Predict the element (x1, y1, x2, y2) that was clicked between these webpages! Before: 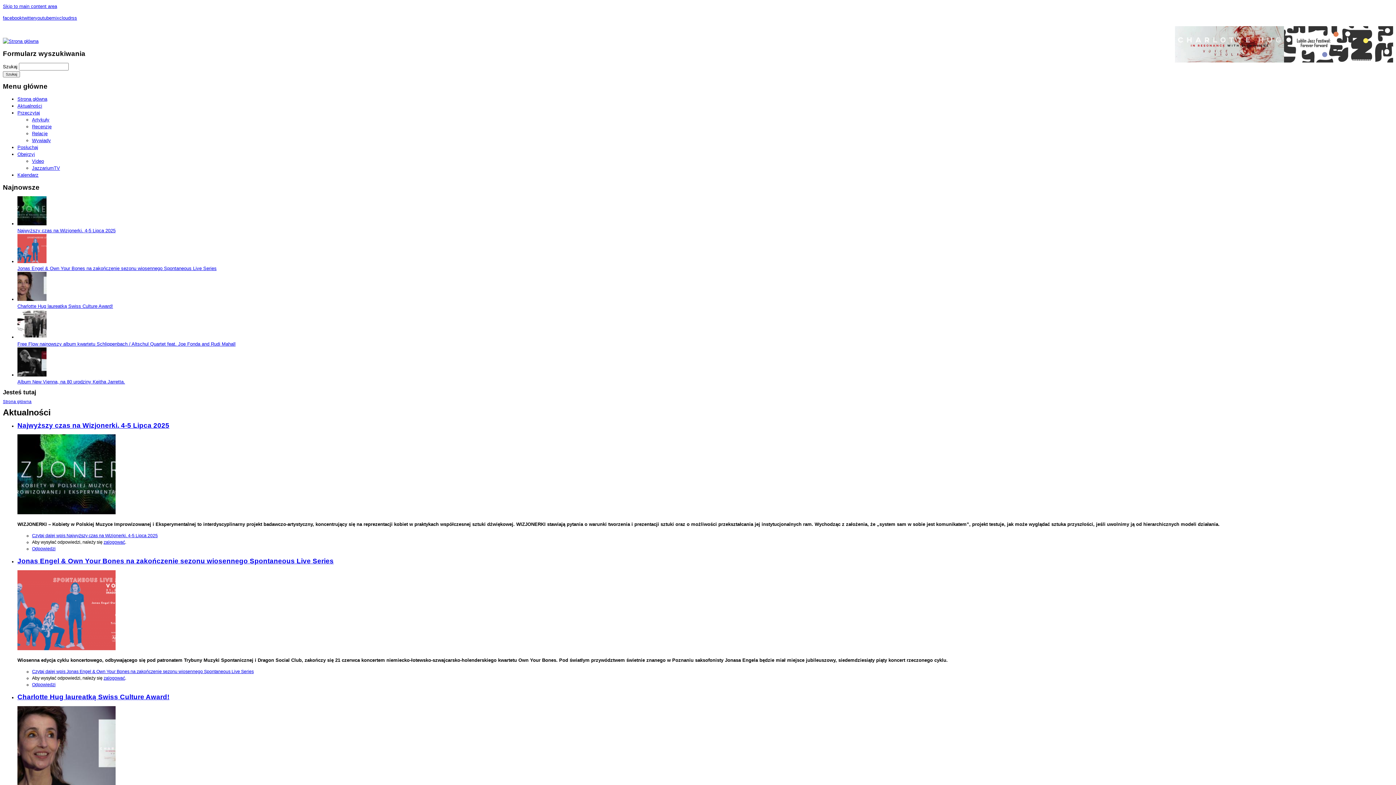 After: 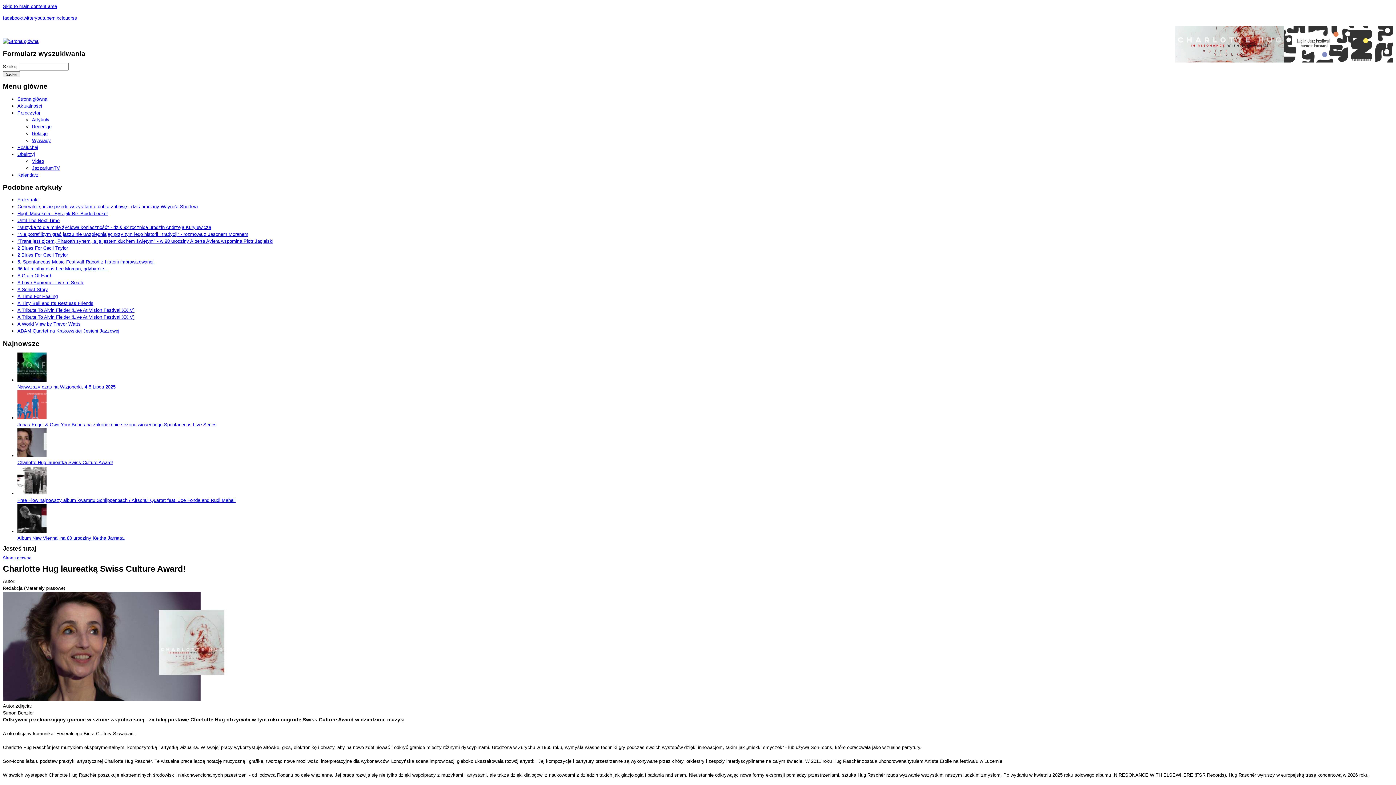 Action: bbox: (17, 693, 169, 701) label: Charlotte Hug laureatką Swiss Culture Award!